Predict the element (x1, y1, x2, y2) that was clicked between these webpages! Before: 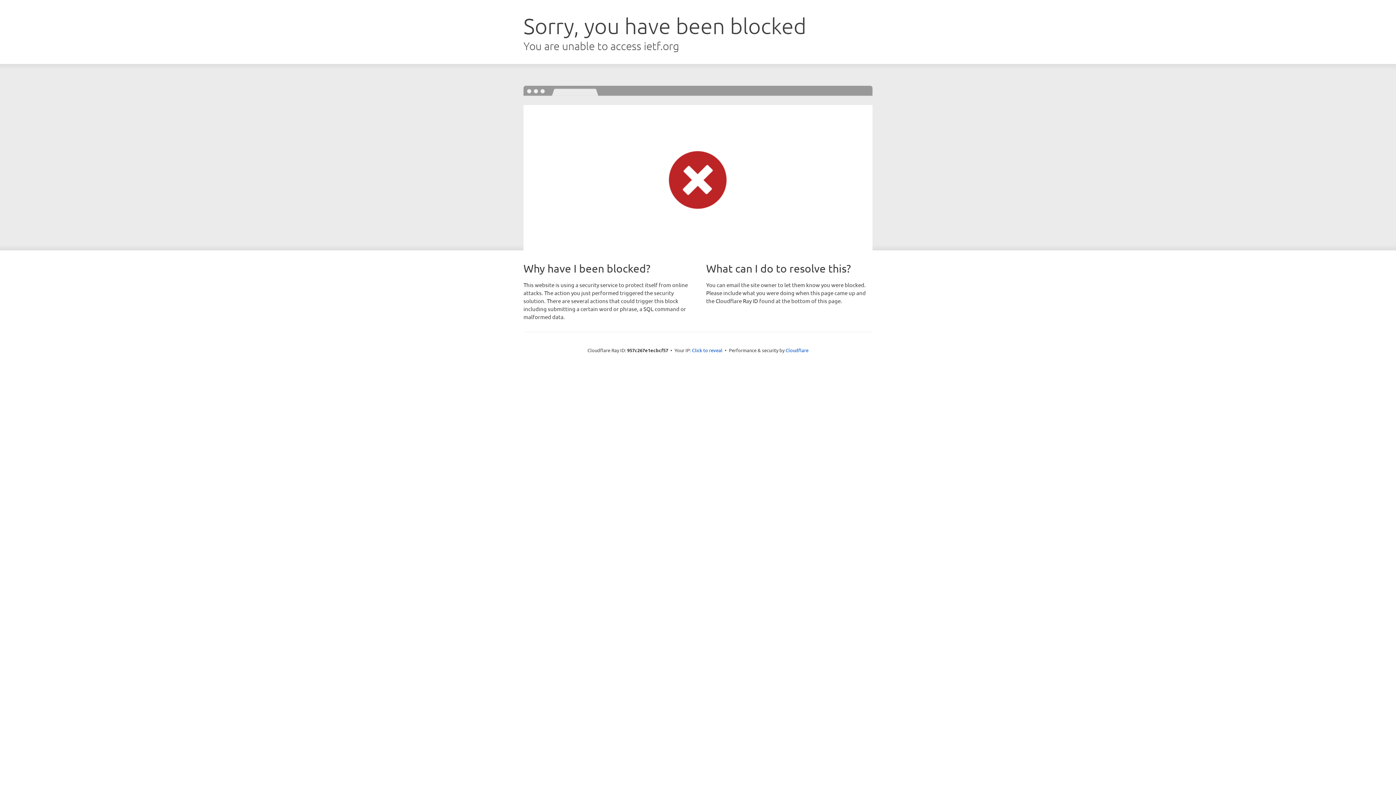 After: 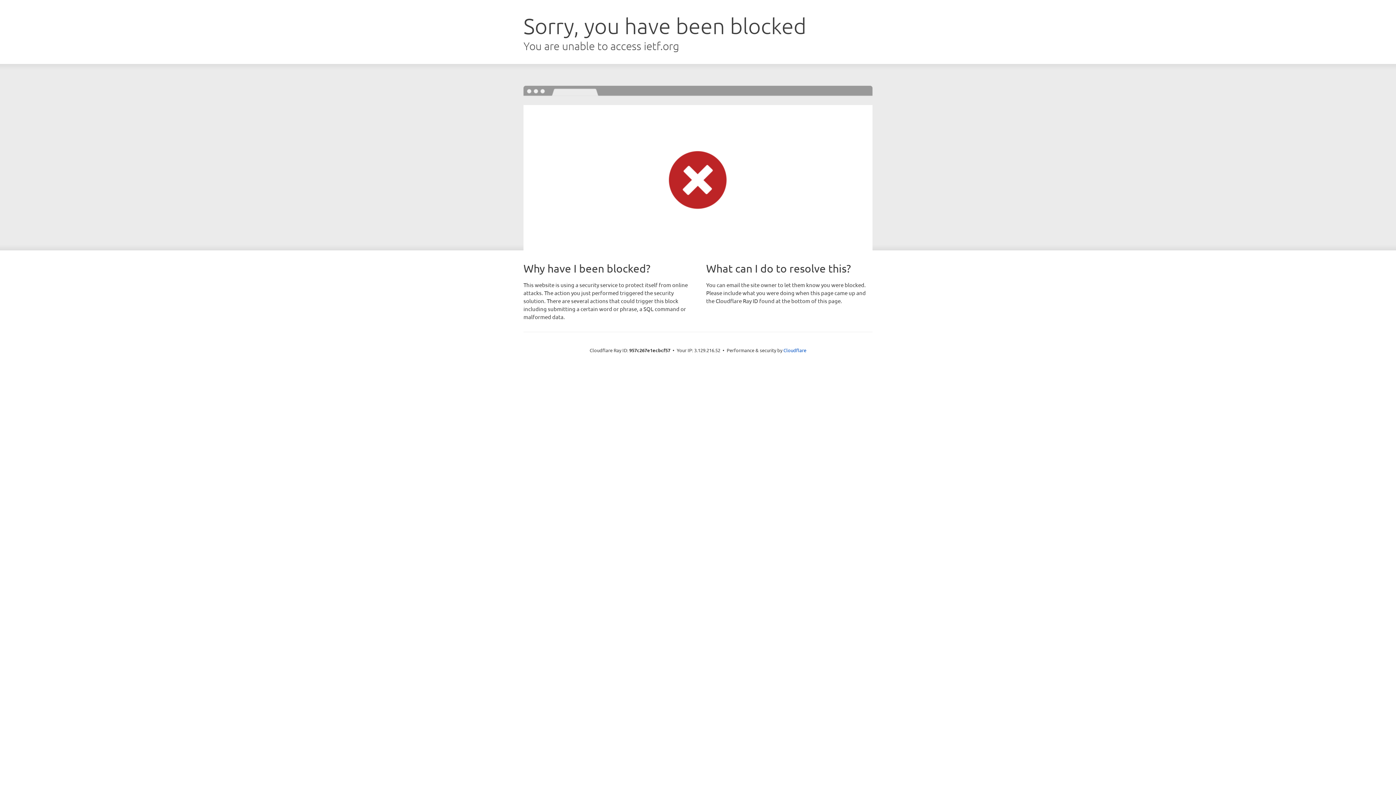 Action: label: Click to reveal bbox: (692, 346, 722, 353)